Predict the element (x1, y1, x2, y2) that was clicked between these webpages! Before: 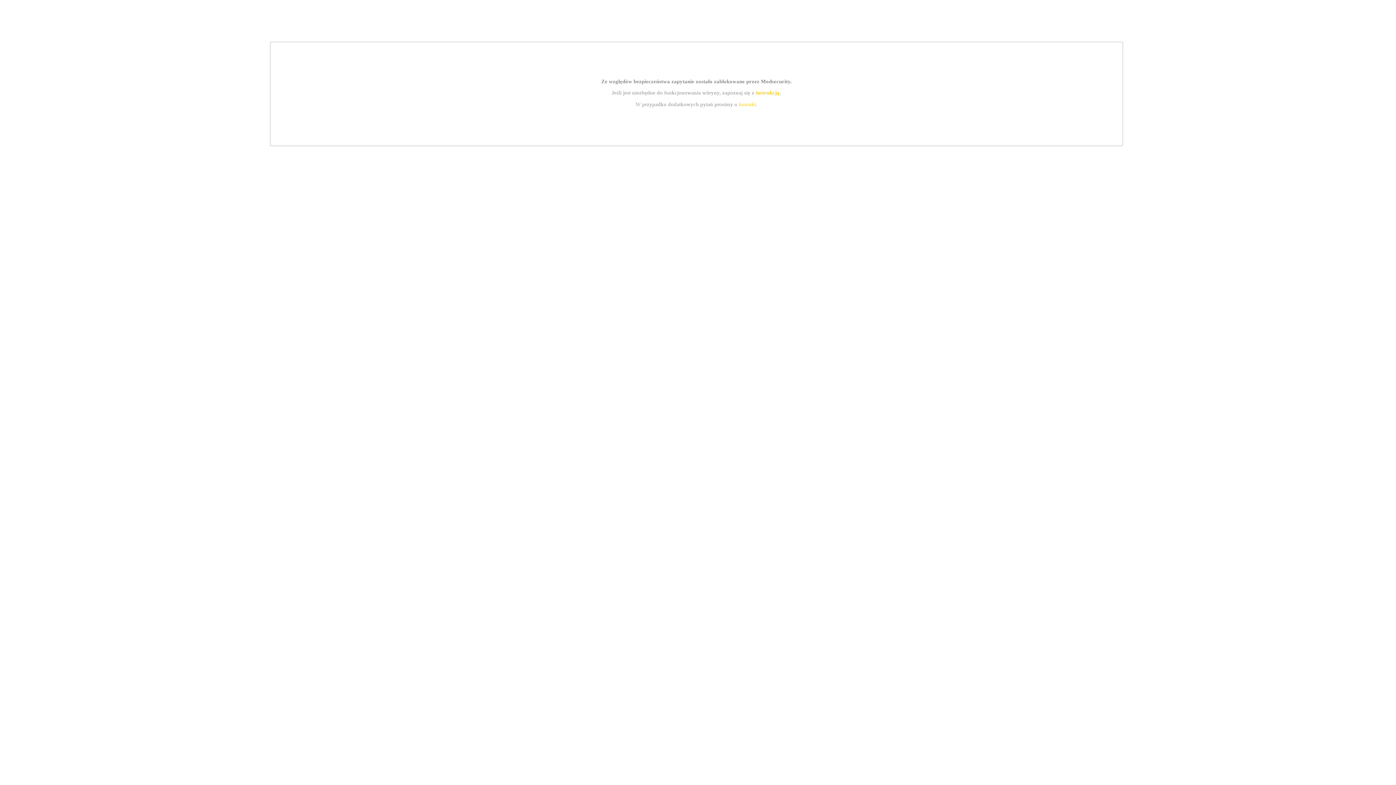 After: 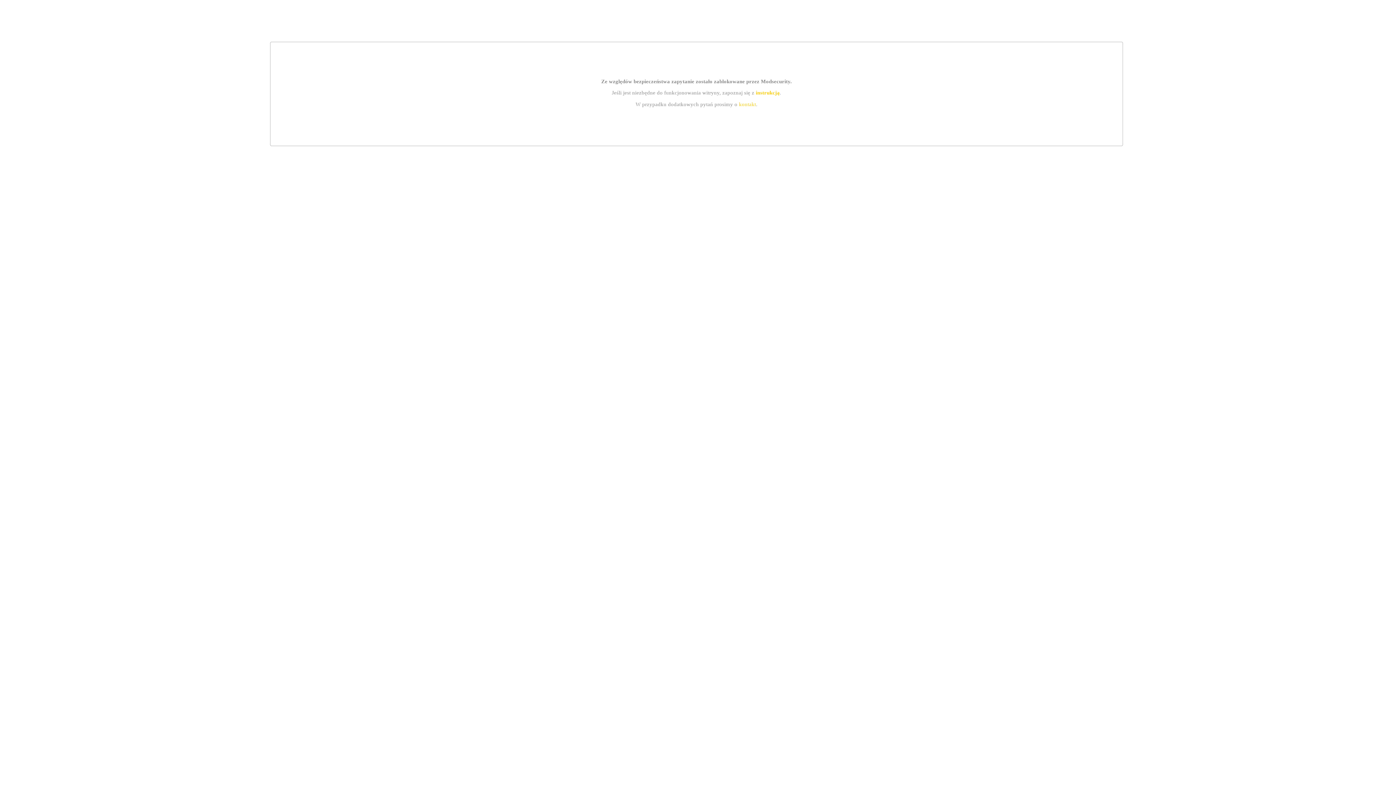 Action: label: kontakt bbox: (739, 101, 756, 107)